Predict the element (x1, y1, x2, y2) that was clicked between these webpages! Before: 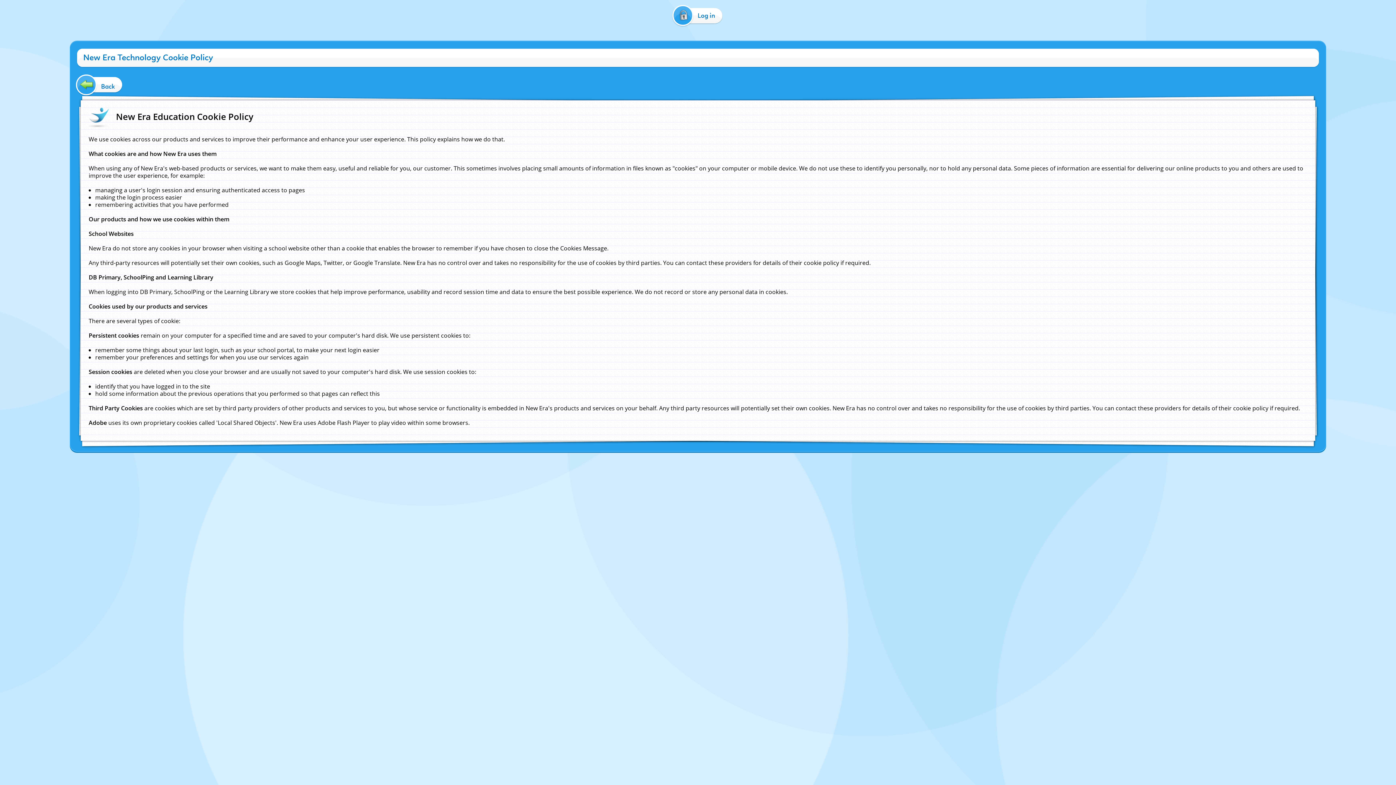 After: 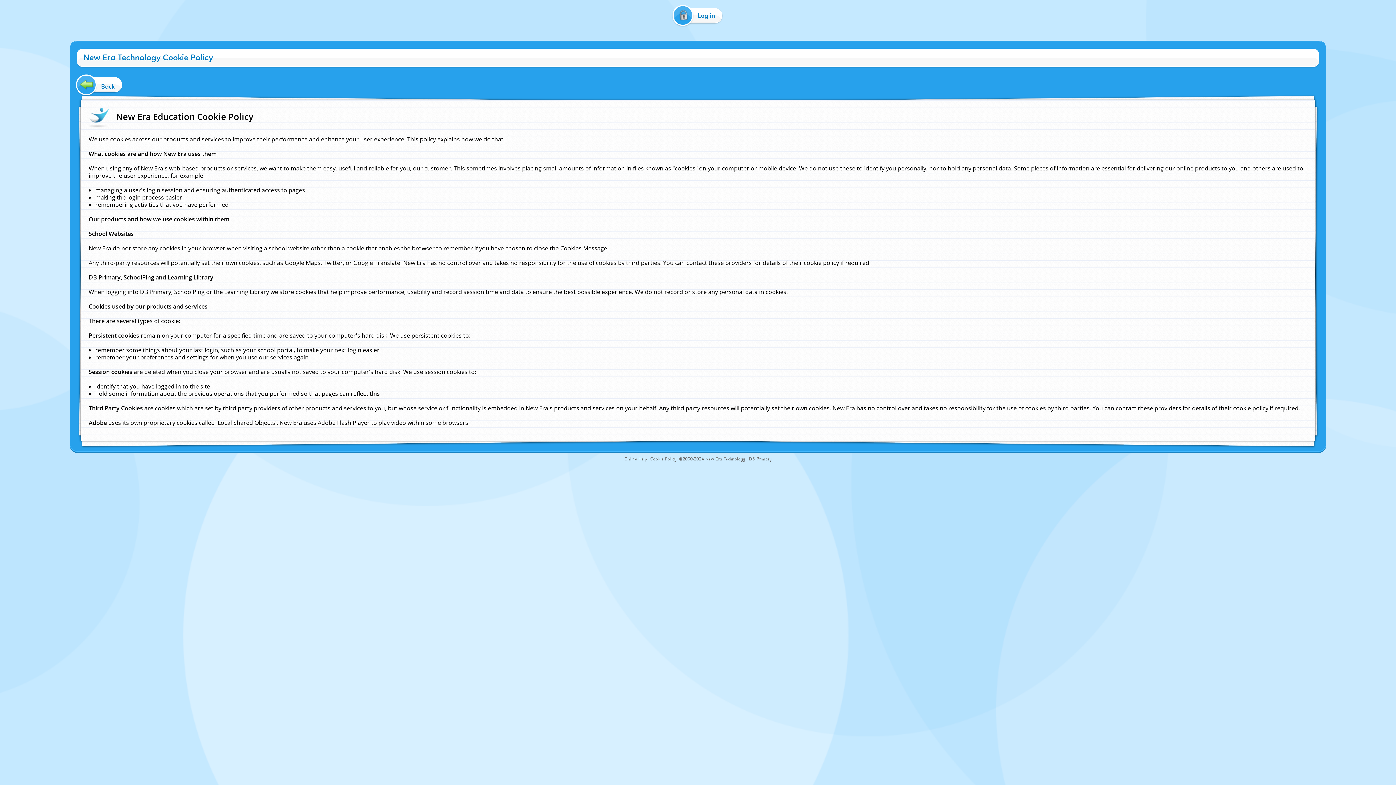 Action: bbox: (624, 456, 647, 462) label: Online Help